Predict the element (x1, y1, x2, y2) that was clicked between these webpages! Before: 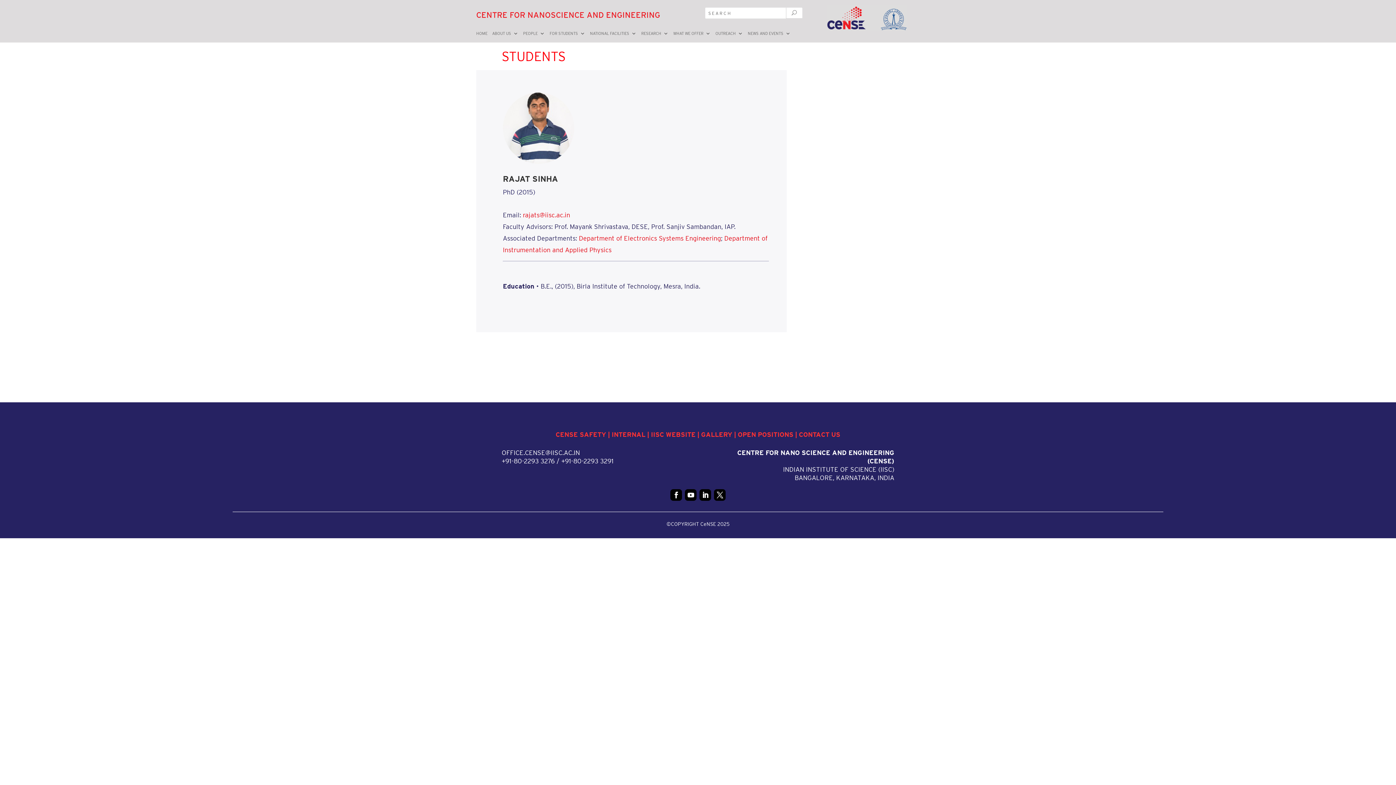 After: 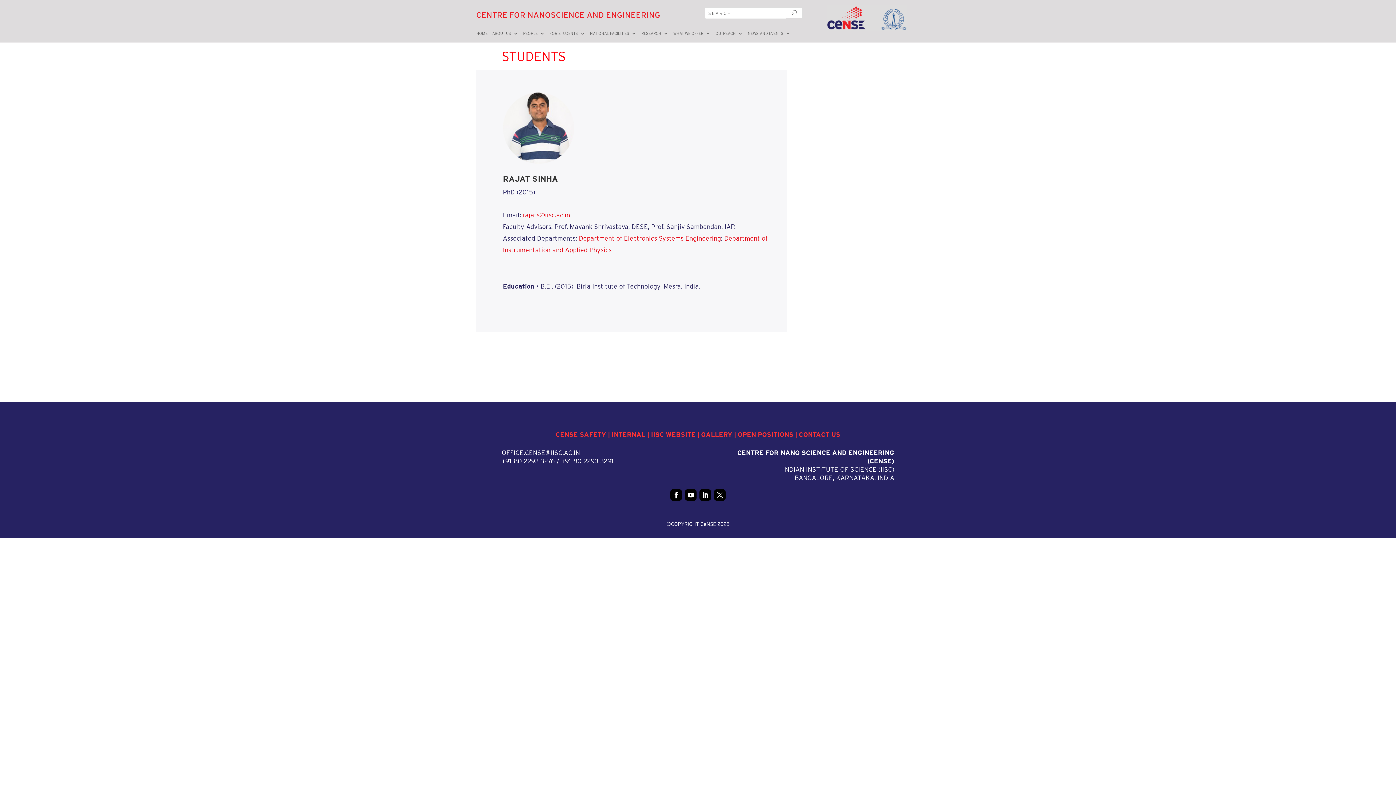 Action: bbox: (670, 489, 682, 501)